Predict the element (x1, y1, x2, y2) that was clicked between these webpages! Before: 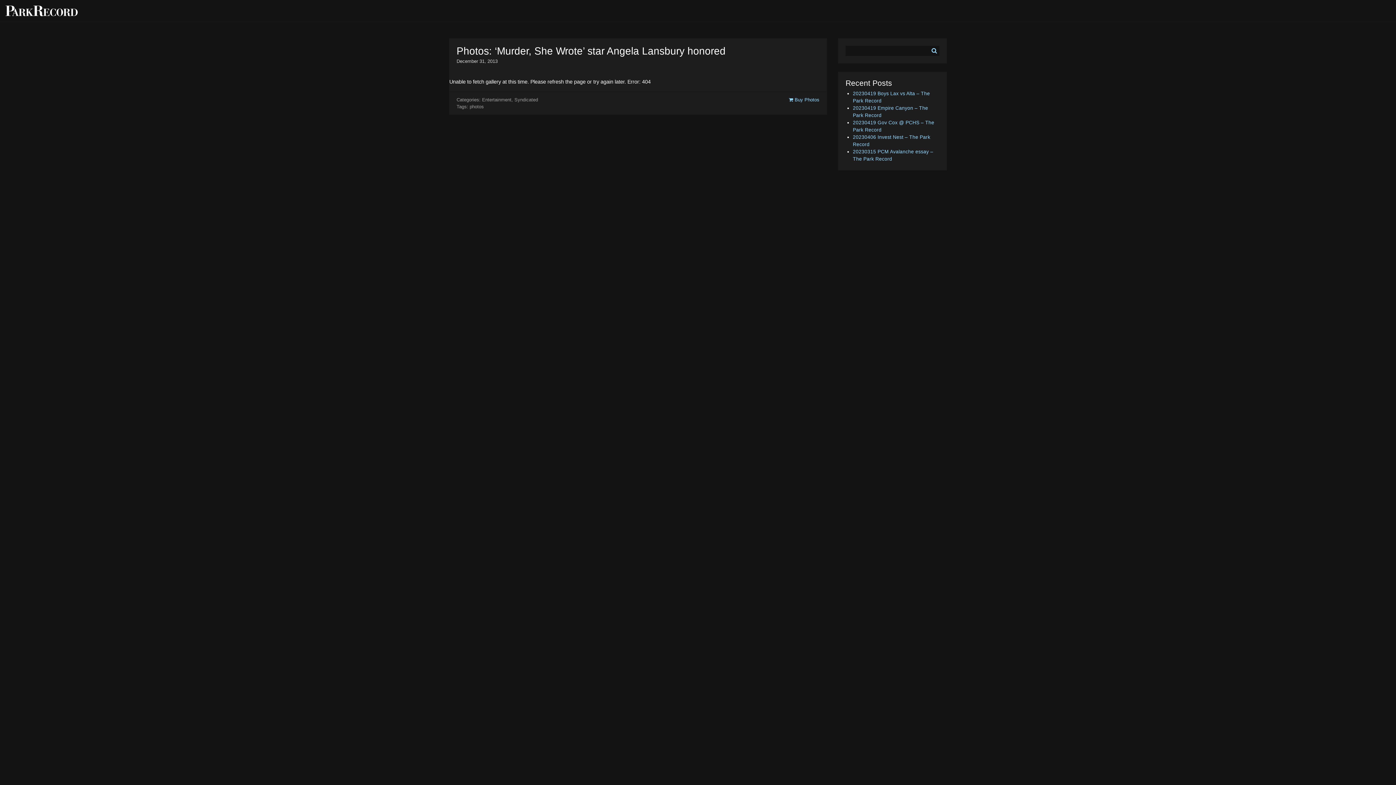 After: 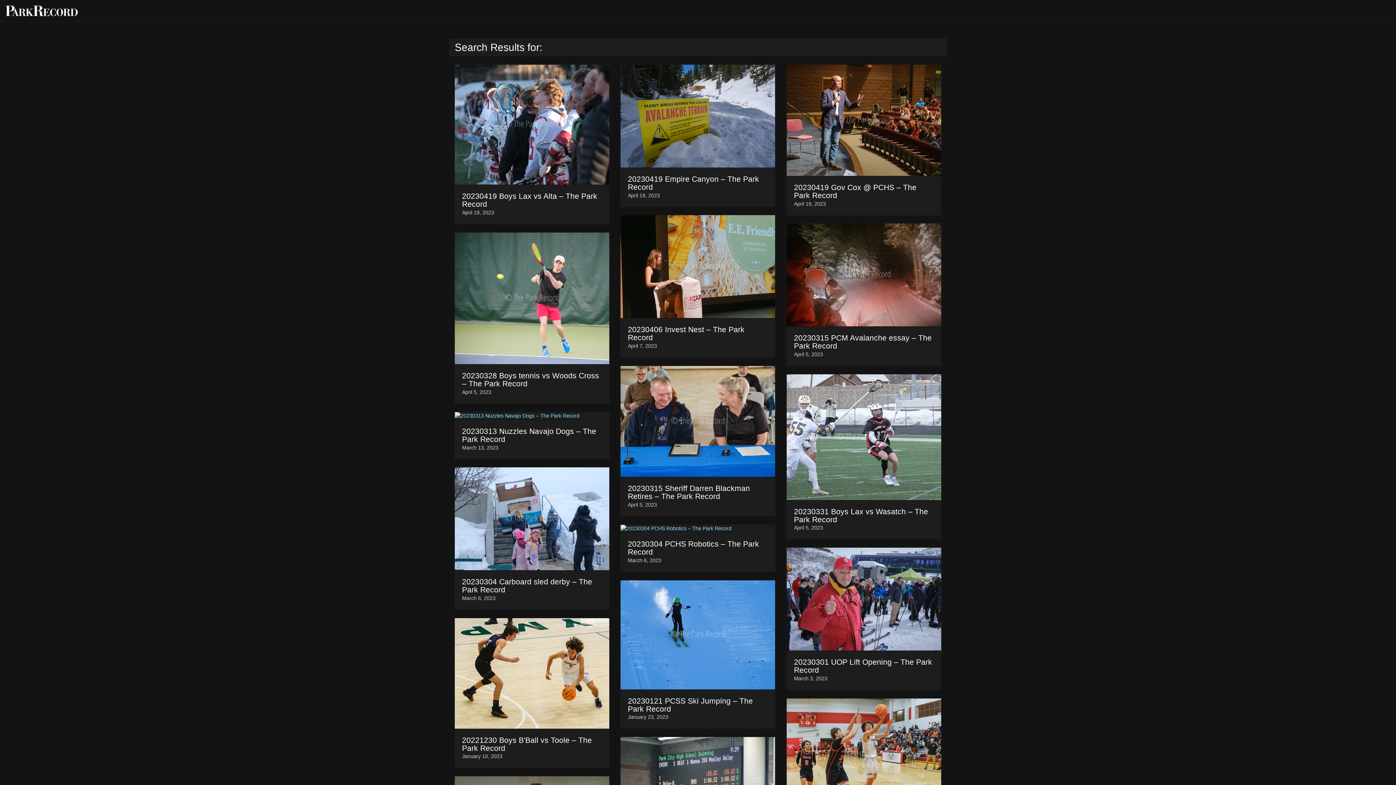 Action: bbox: (929, 45, 939, 56)